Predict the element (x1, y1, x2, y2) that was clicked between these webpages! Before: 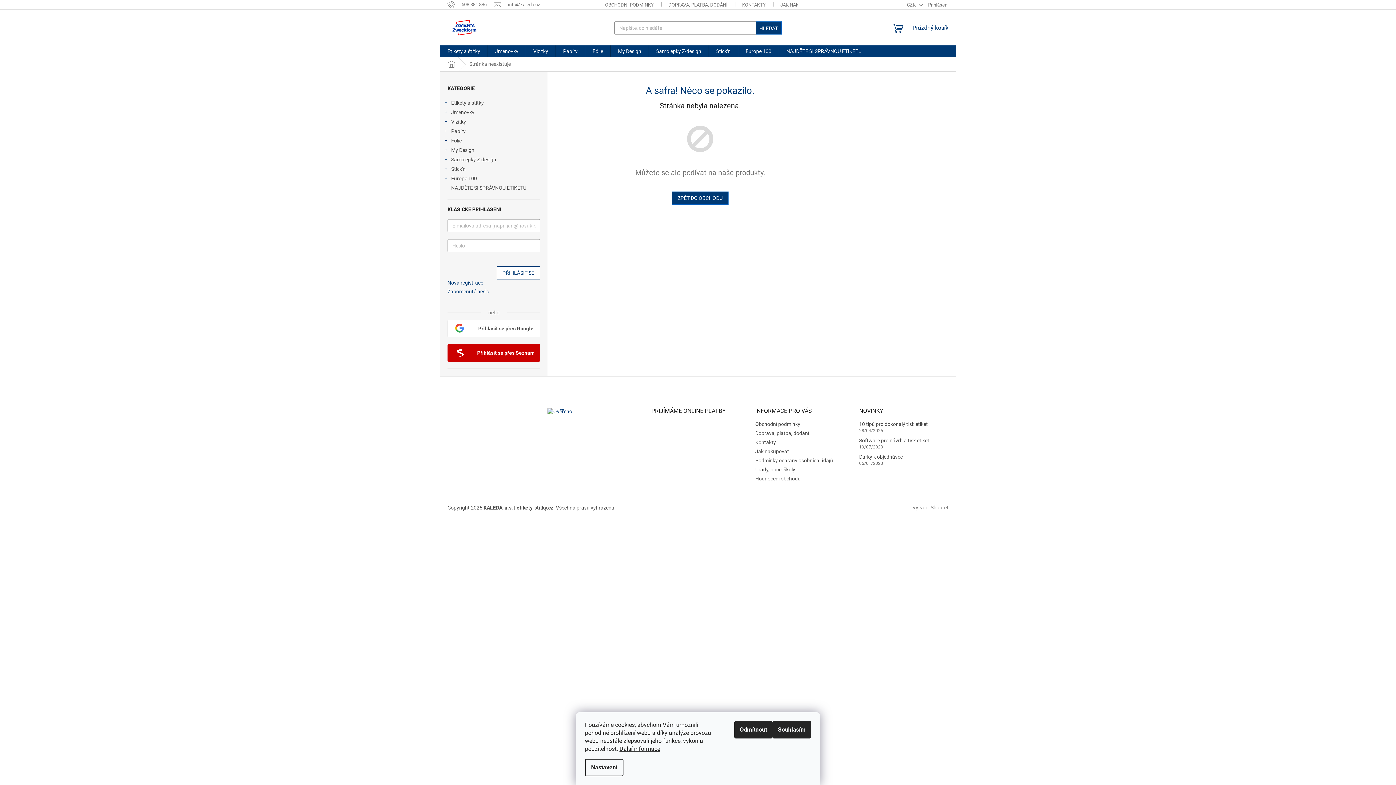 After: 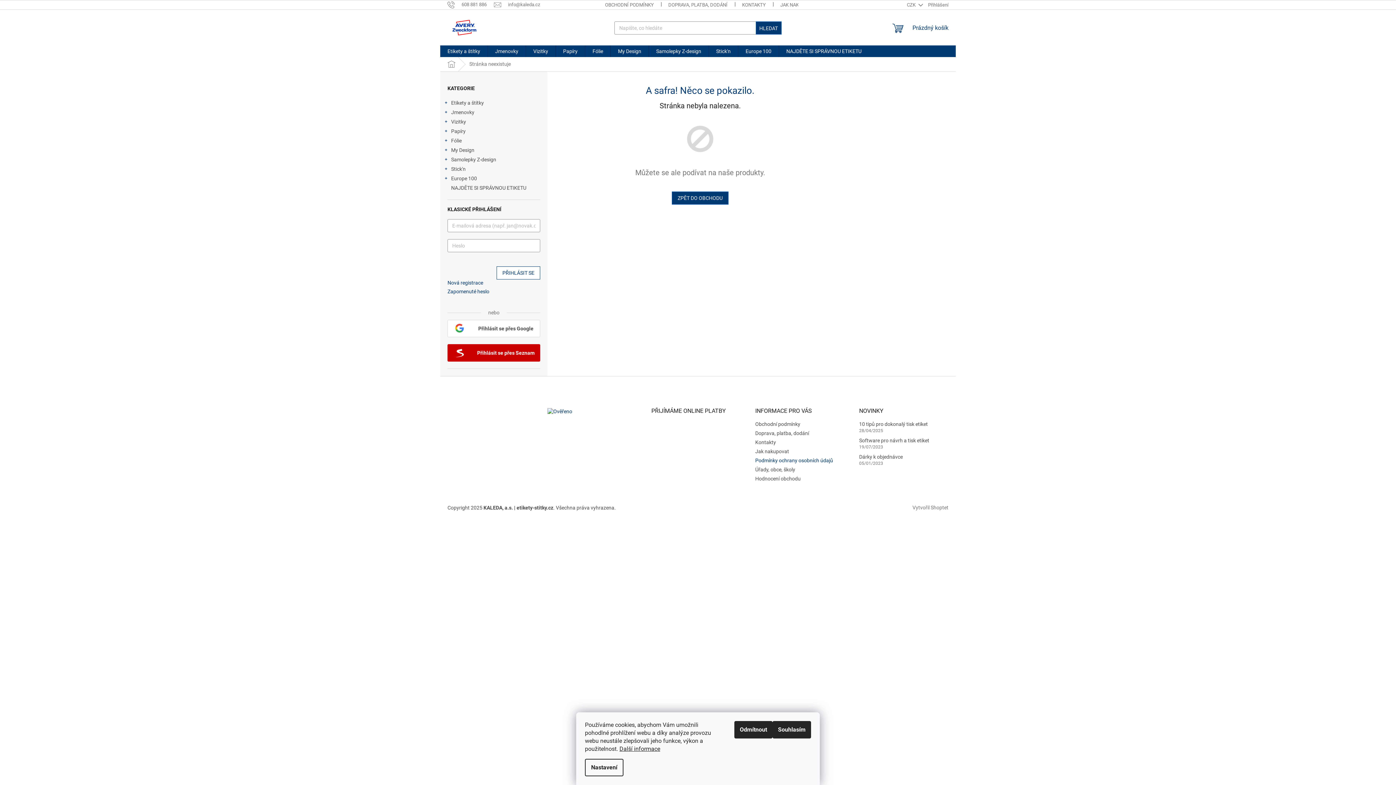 Action: bbox: (755, 457, 833, 463) label: Podmínky ochrany osobních údajů